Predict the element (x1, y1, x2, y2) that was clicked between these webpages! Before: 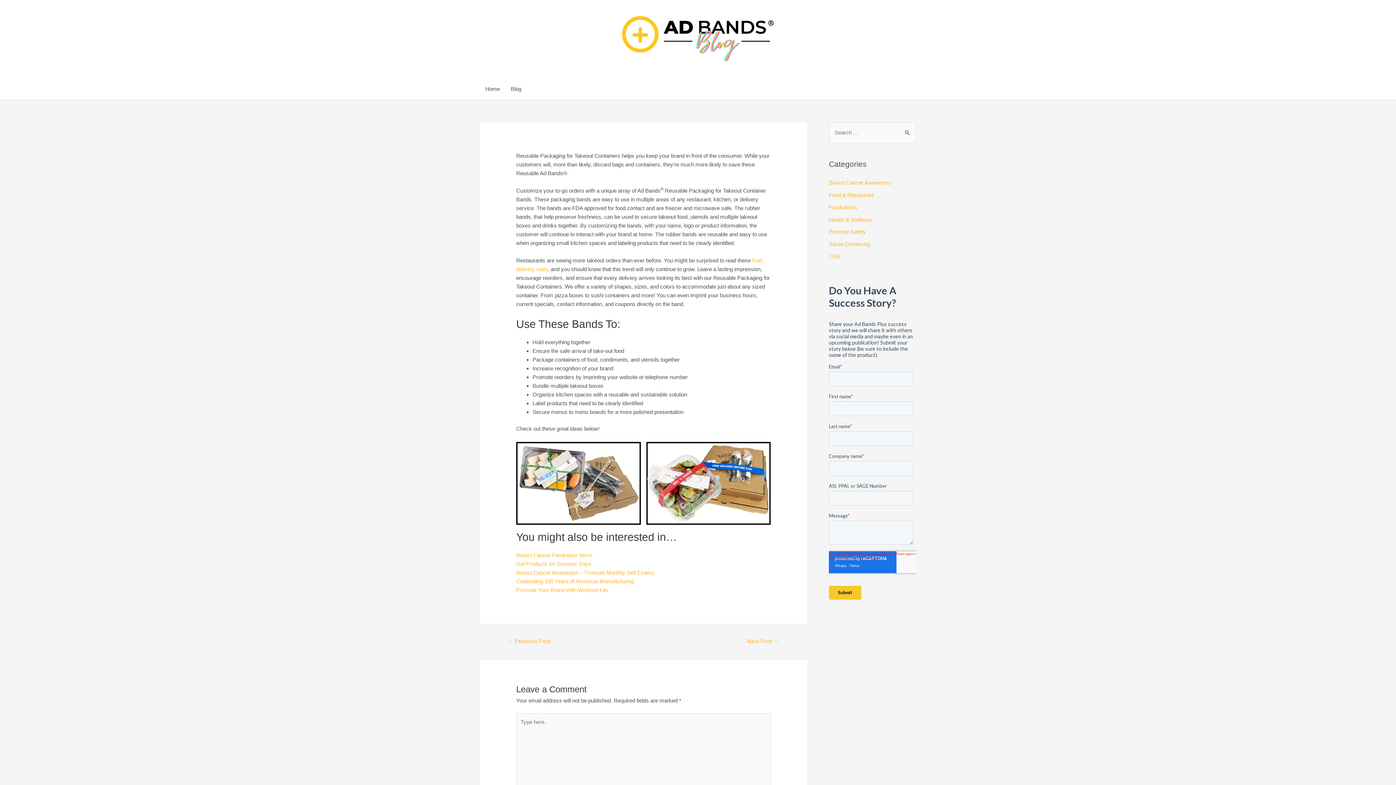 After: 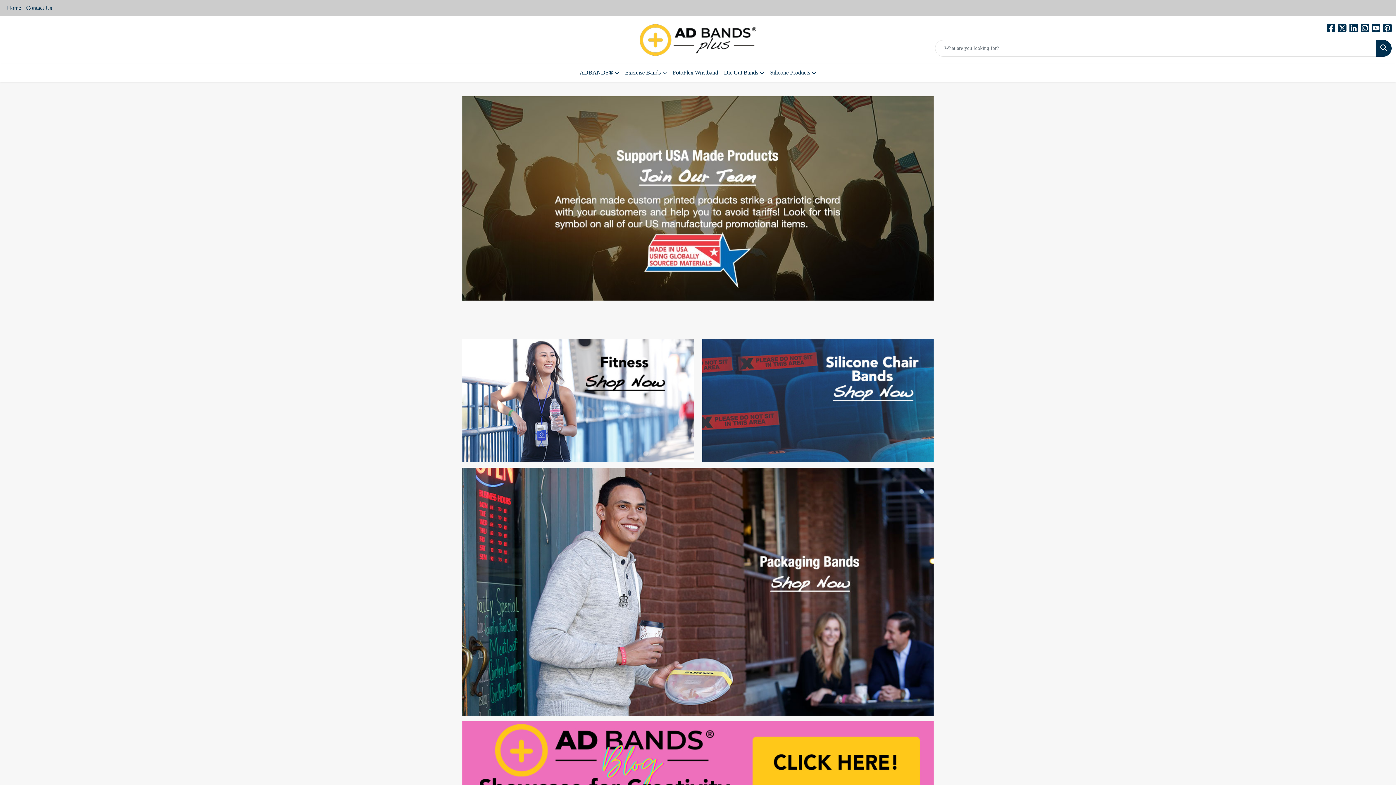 Action: label: Home bbox: (480, 78, 505, 100)